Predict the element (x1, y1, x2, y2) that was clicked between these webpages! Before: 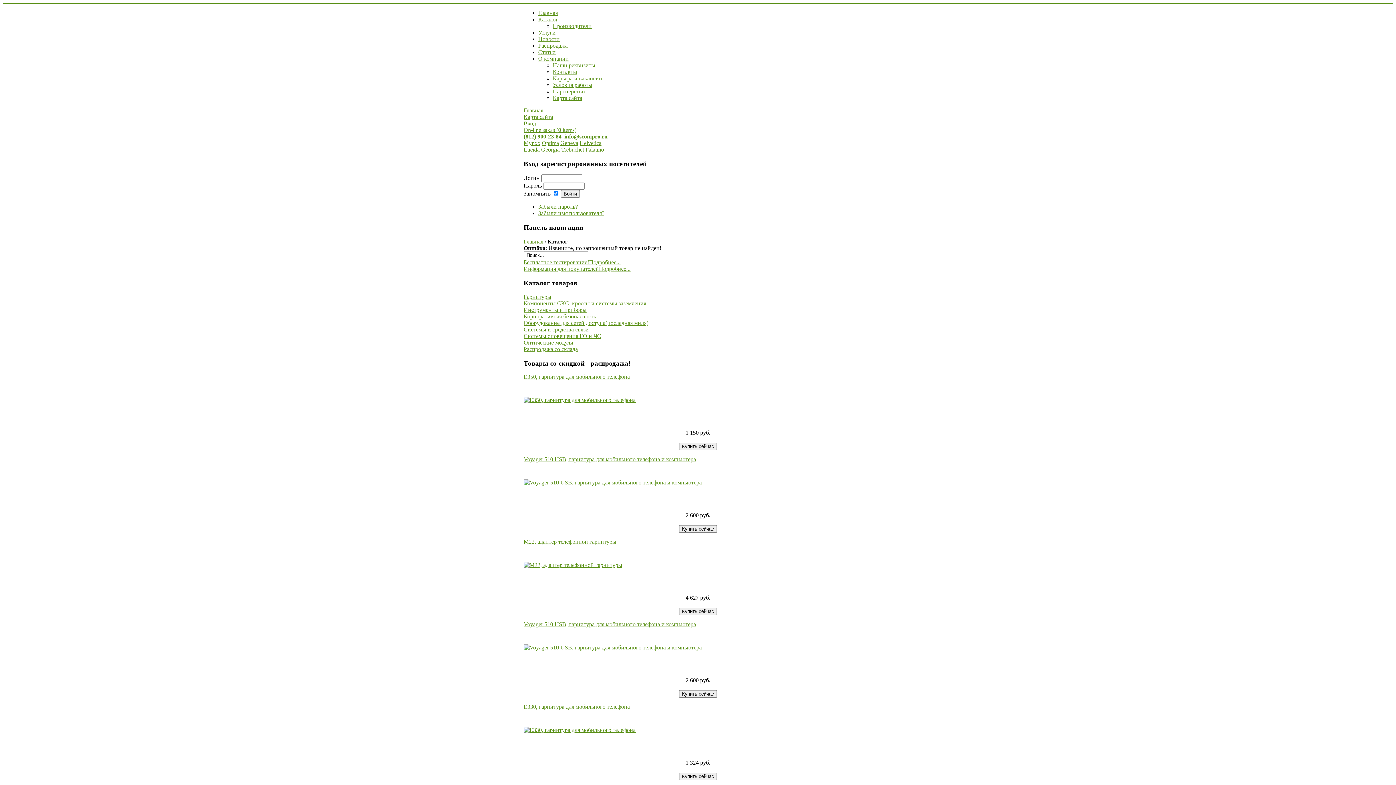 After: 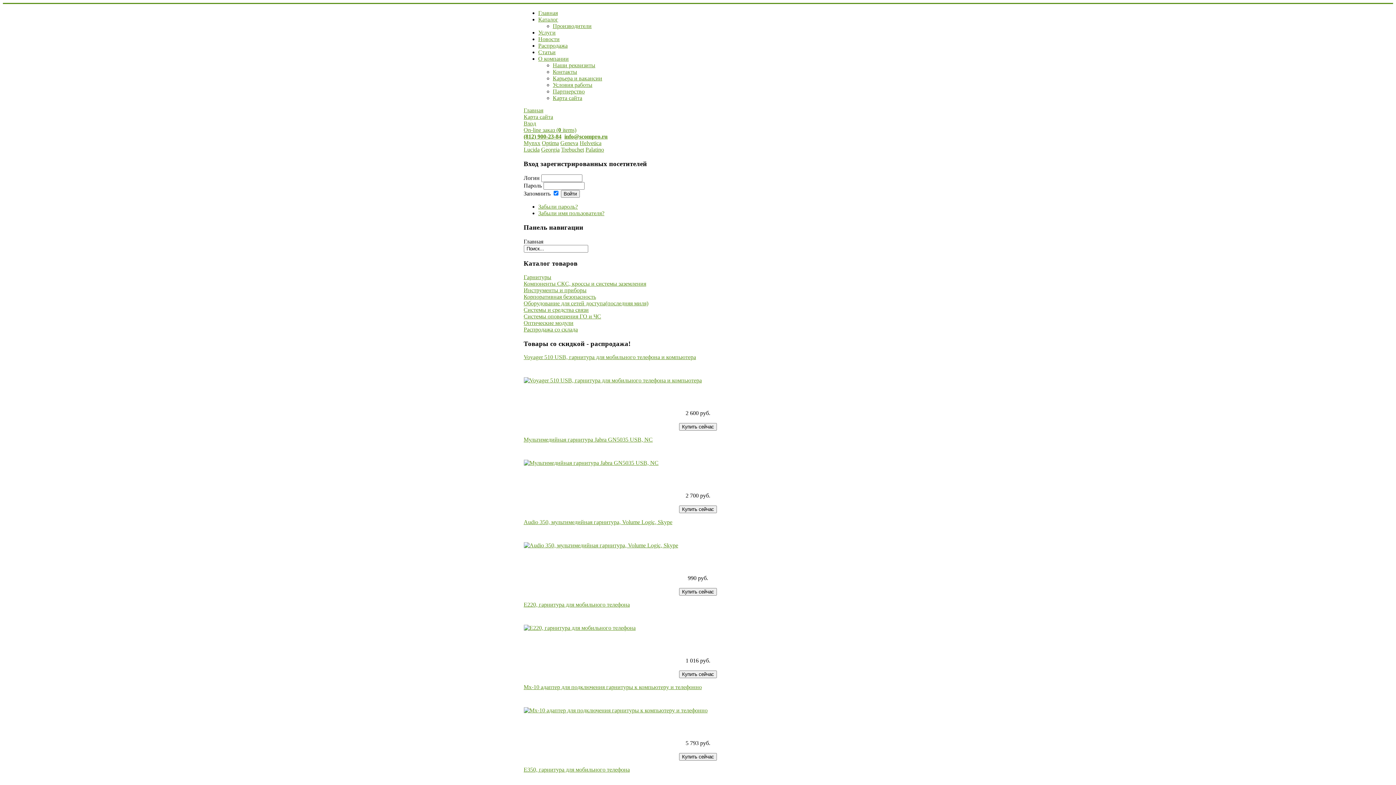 Action: label: Palatino bbox: (585, 146, 604, 152)